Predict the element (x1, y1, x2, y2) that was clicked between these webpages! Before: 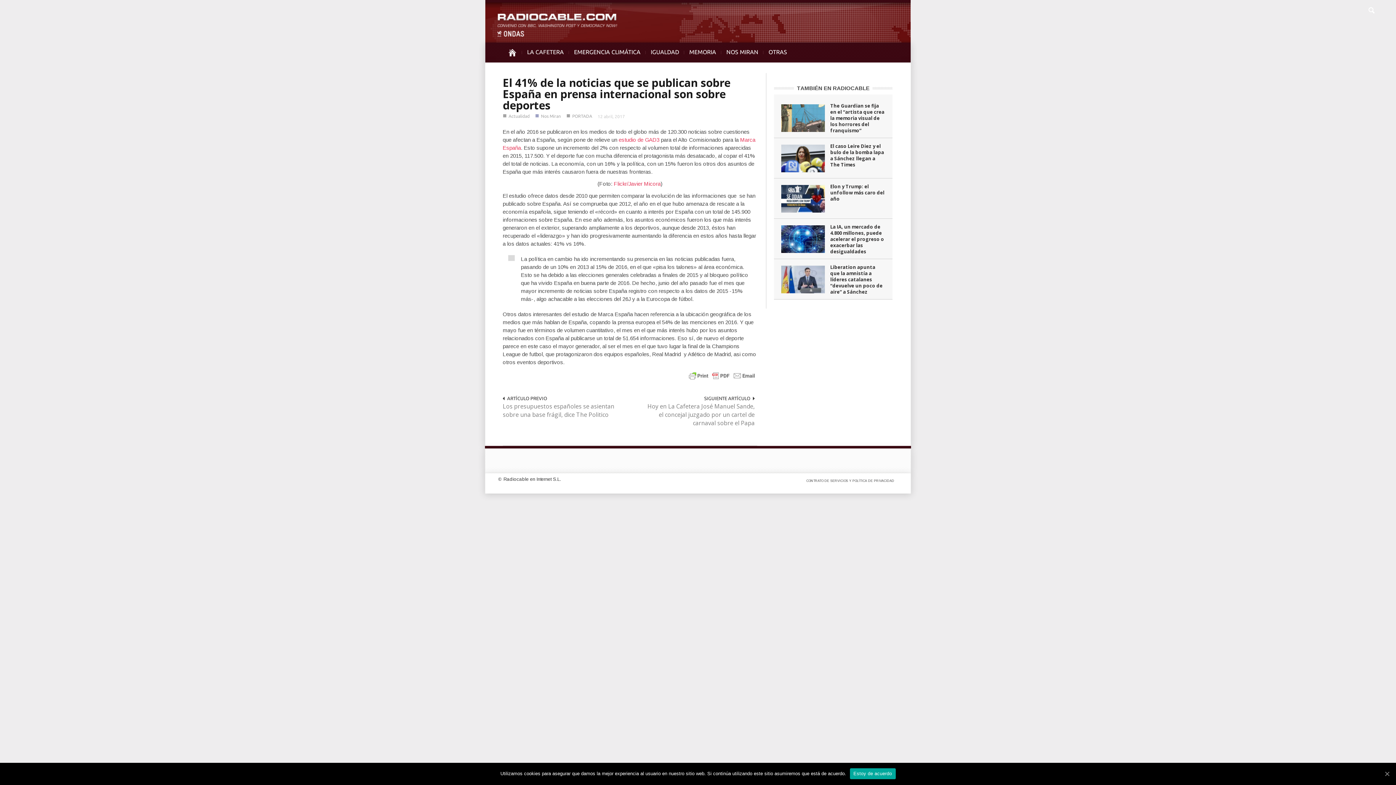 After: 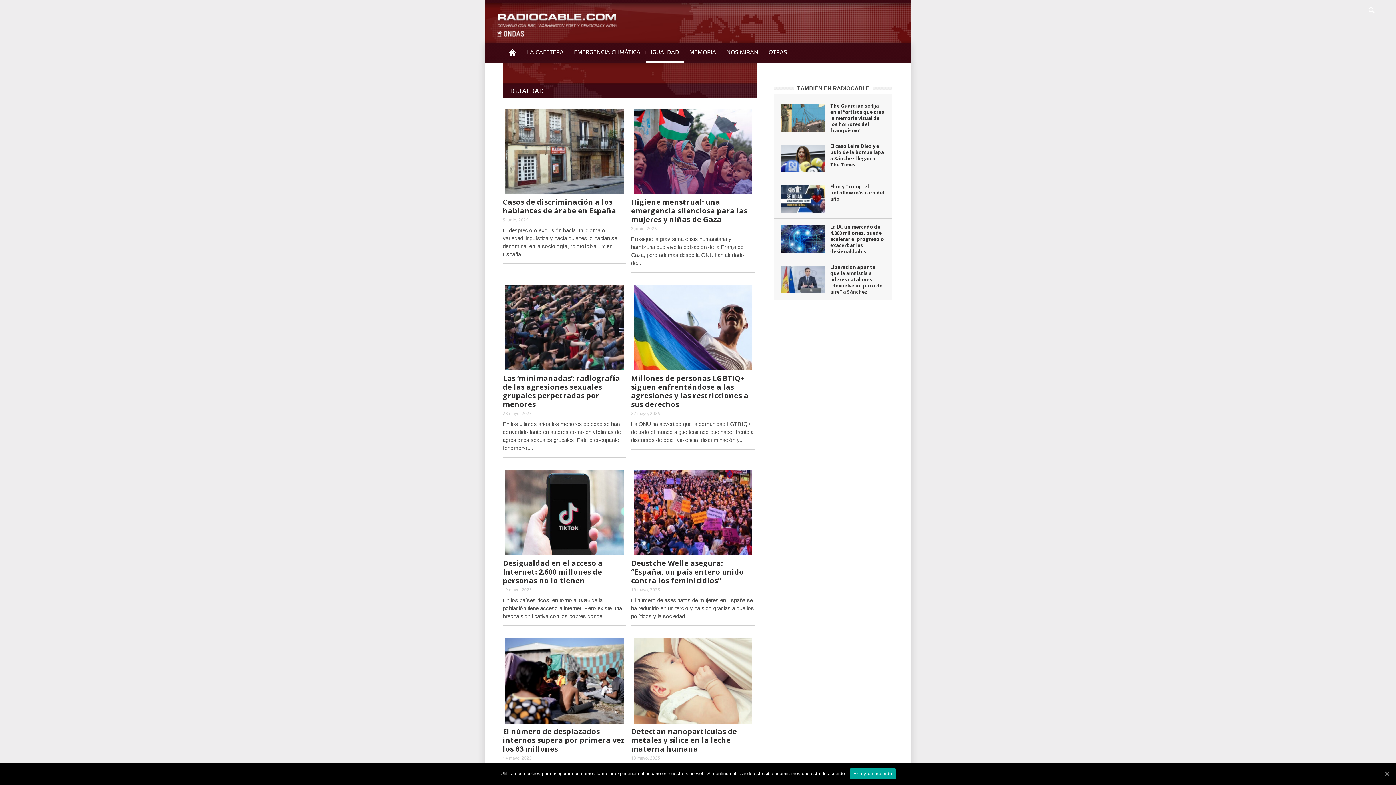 Action: label: IGUALDAD bbox: (645, 42, 684, 62)